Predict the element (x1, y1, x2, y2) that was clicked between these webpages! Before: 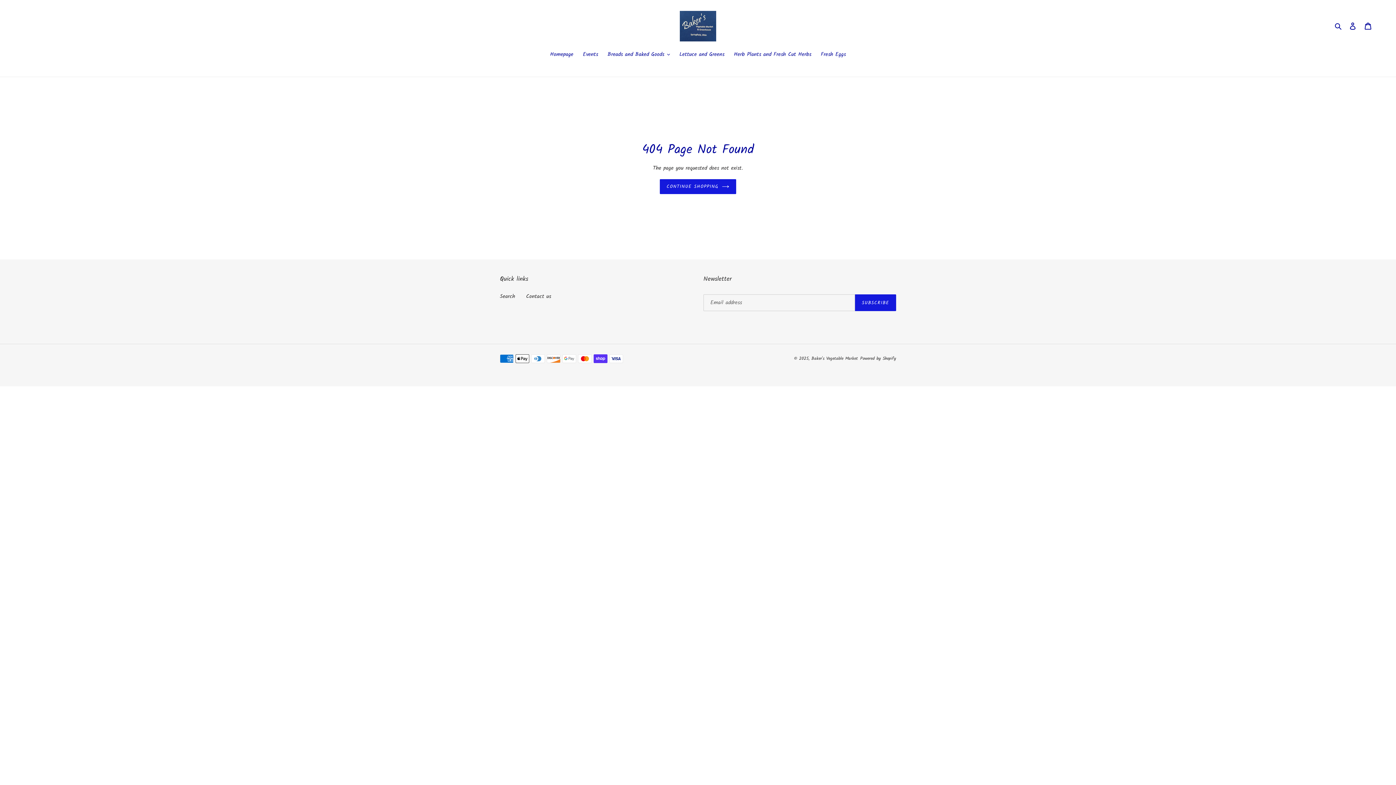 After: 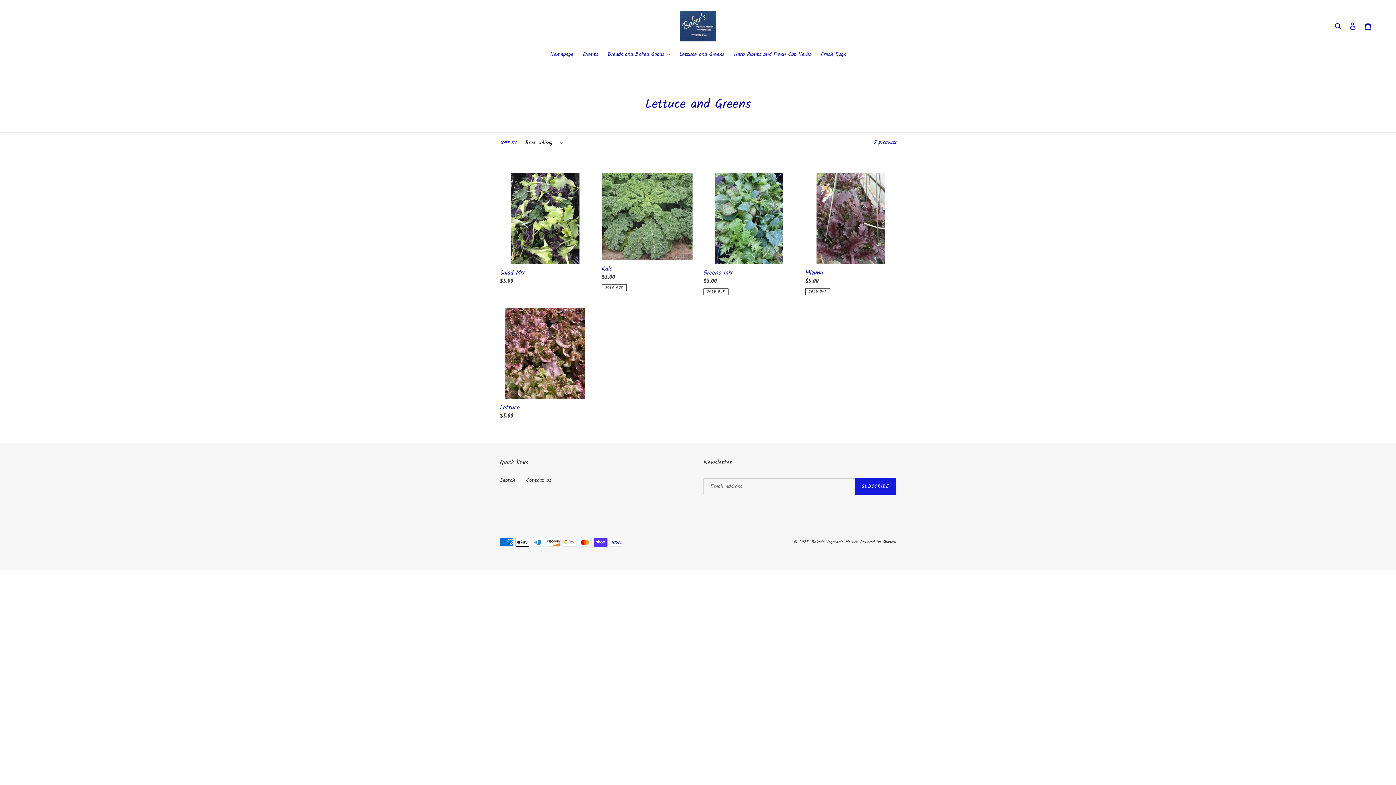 Action: label: Lettuce and Greens bbox: (675, 50, 728, 59)